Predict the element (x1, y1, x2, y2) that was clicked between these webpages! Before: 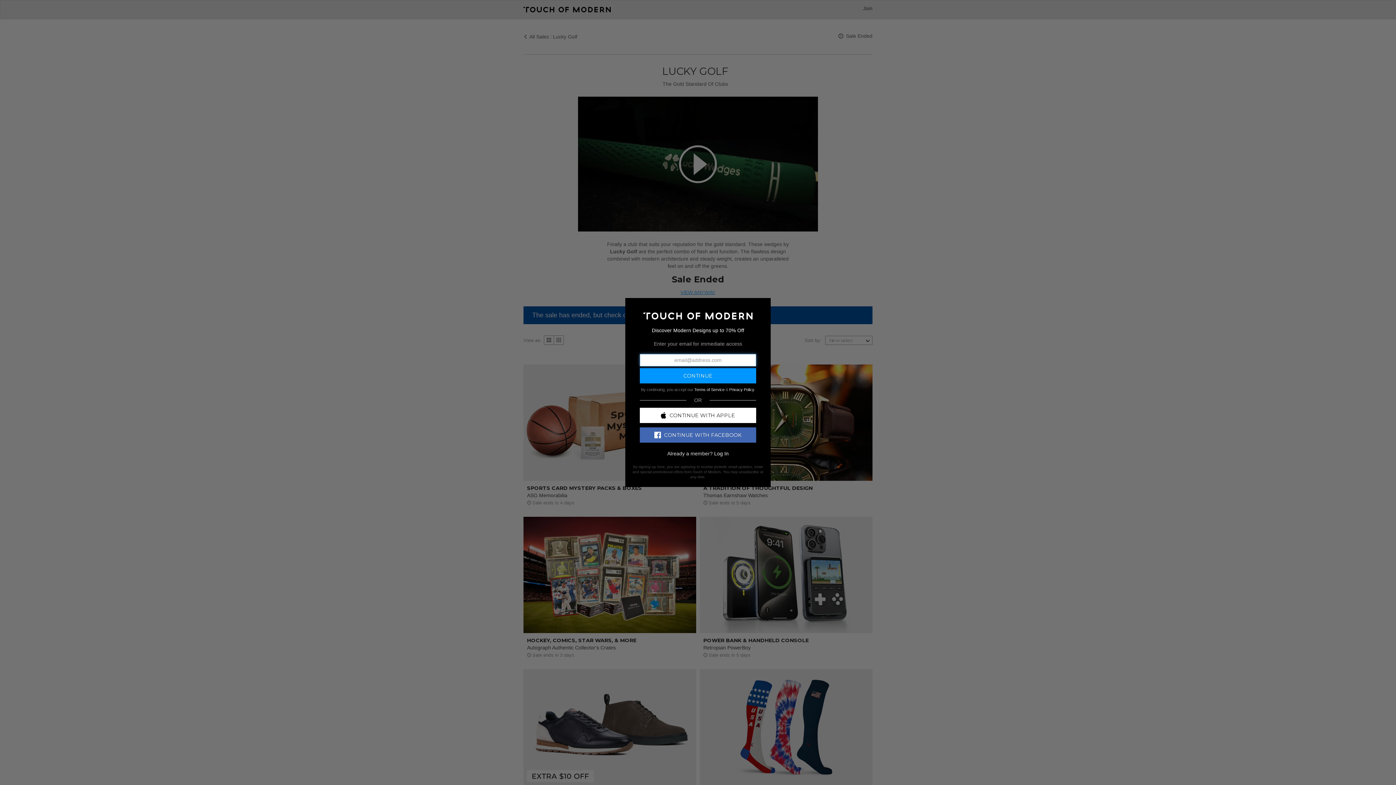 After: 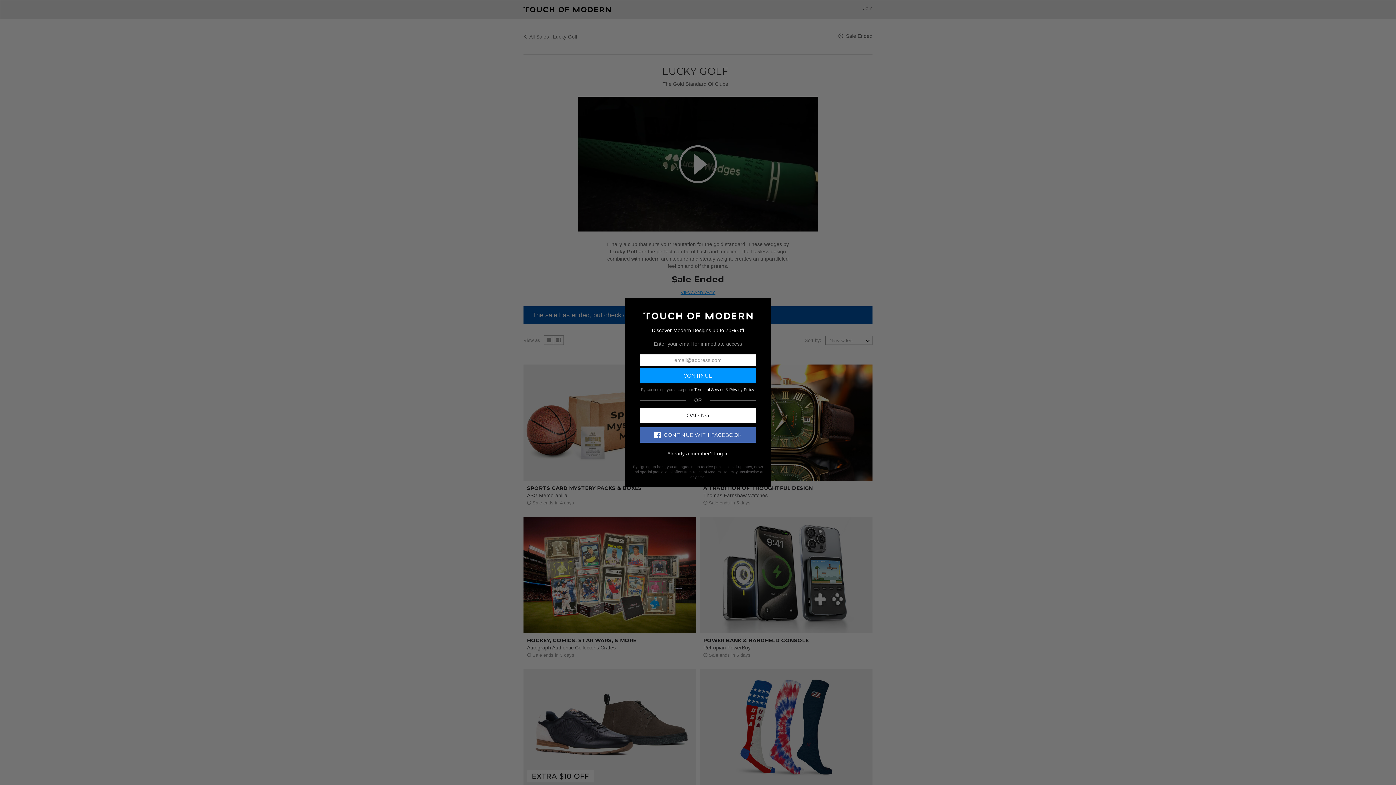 Action: label: CONTINUE WITH APPLE bbox: (640, 407, 756, 423)